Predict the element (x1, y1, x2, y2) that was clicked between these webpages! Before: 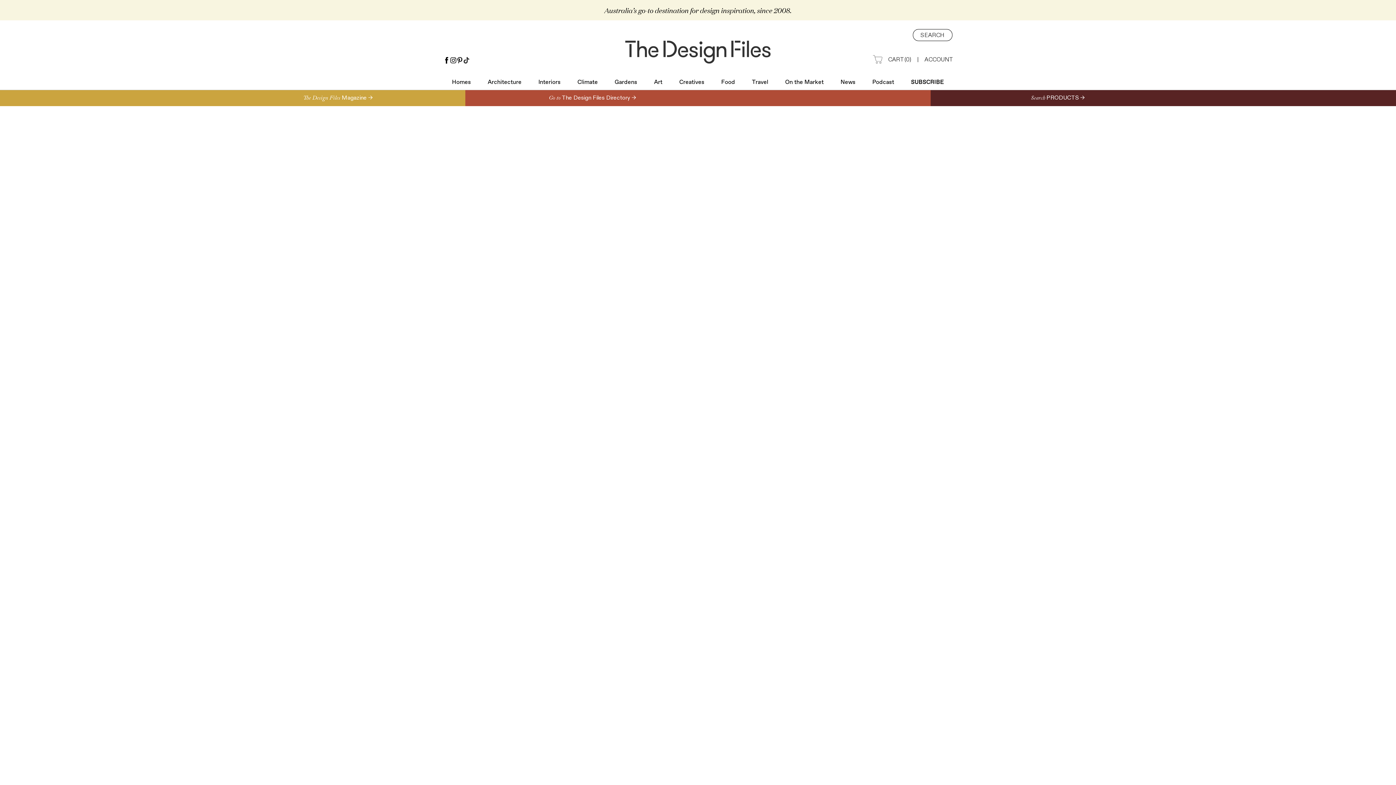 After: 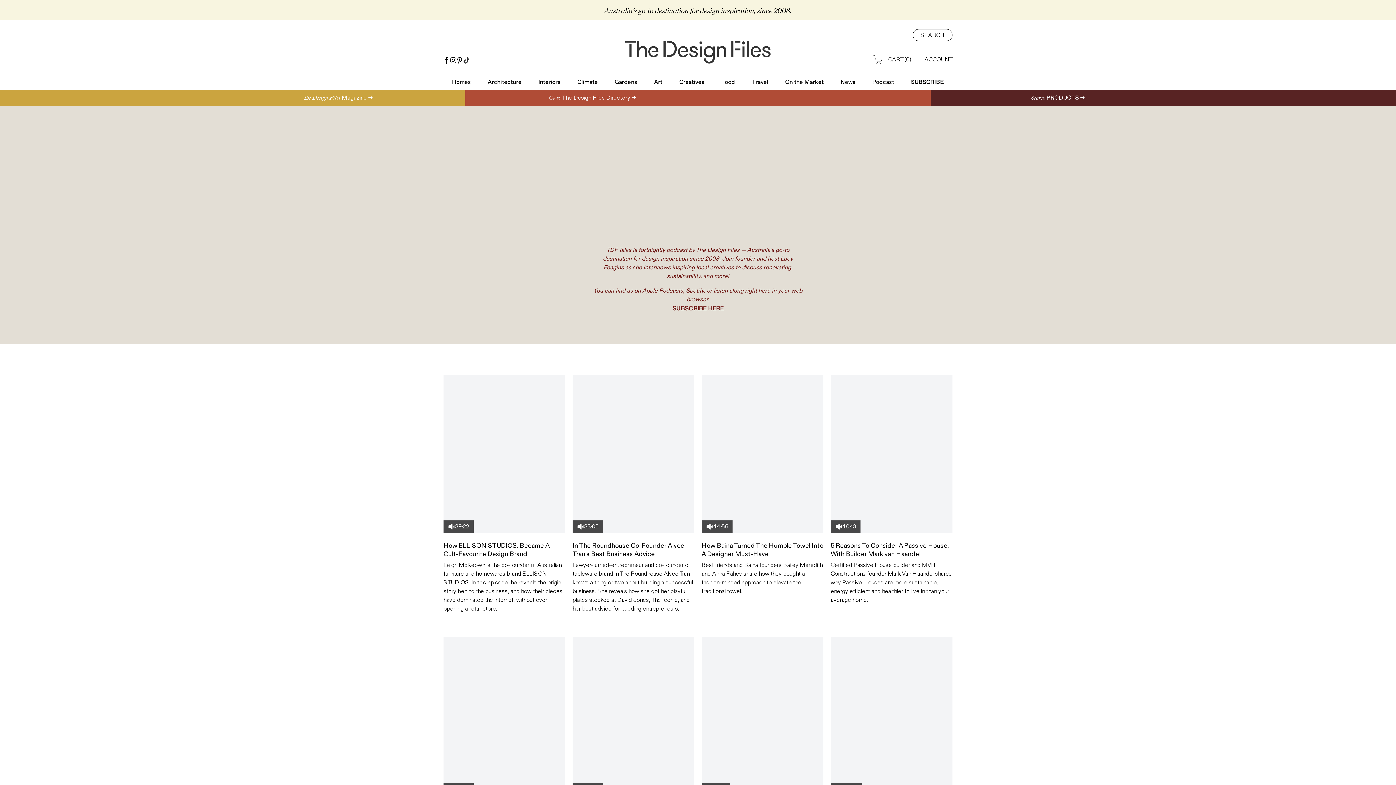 Action: label: Podcast bbox: (872, 78, 894, 86)